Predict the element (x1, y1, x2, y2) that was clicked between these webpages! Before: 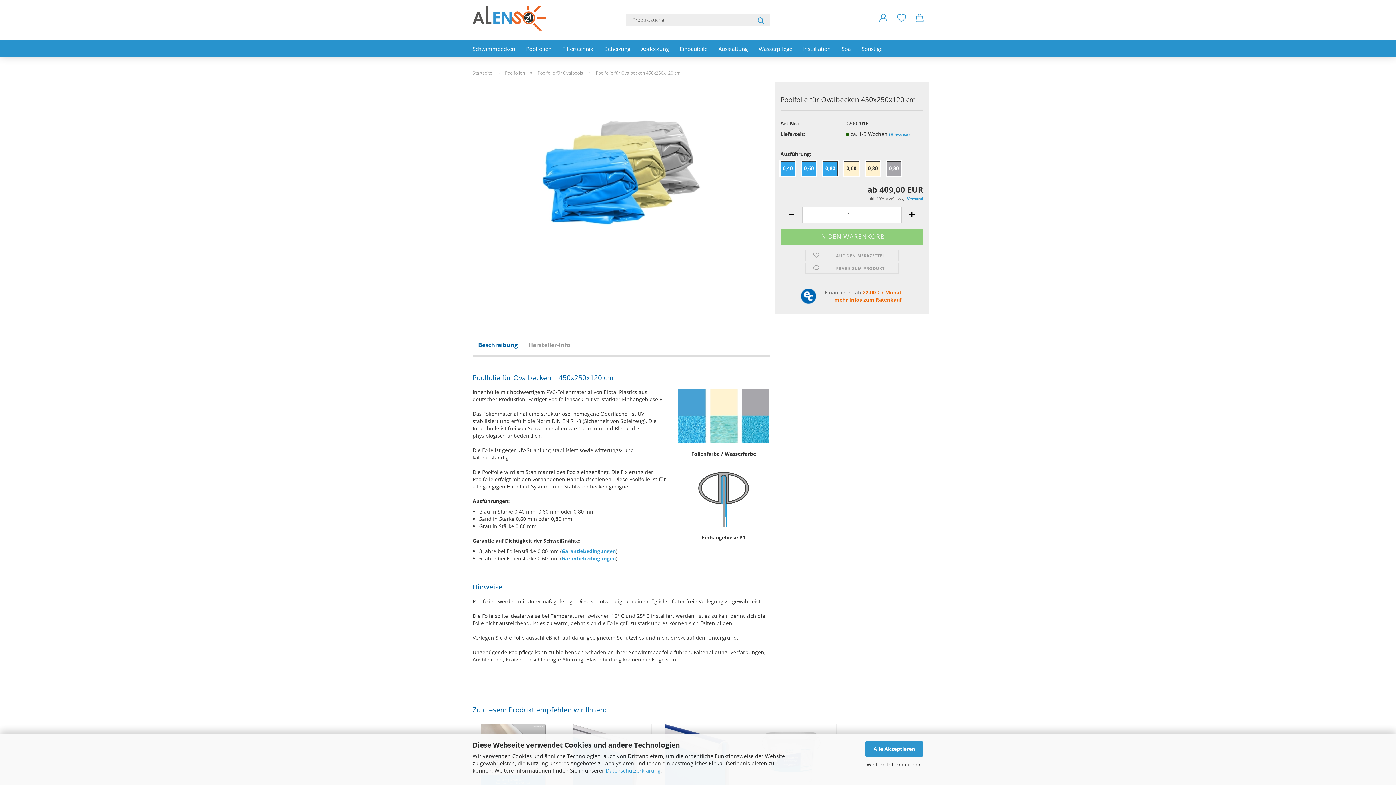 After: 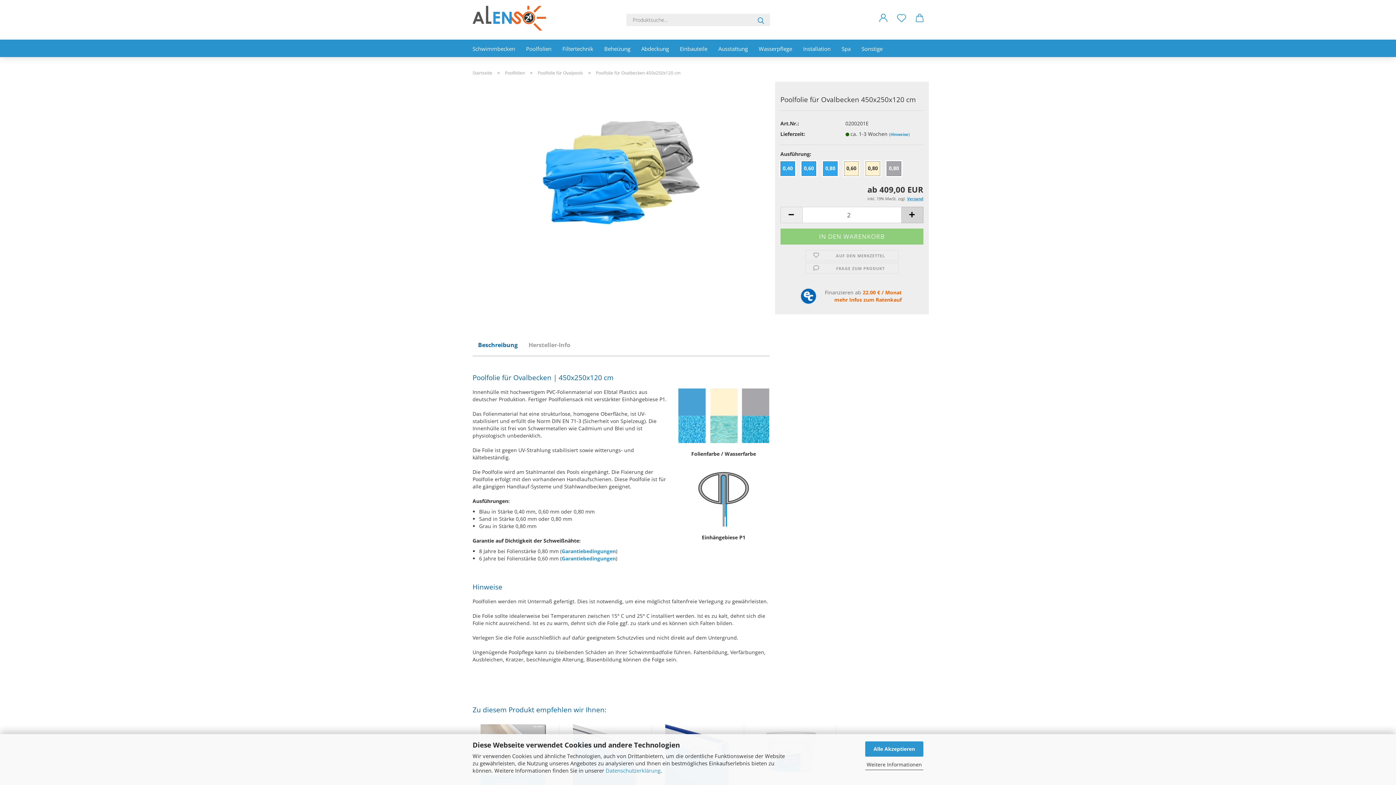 Action: bbox: (901, 206, 923, 223)